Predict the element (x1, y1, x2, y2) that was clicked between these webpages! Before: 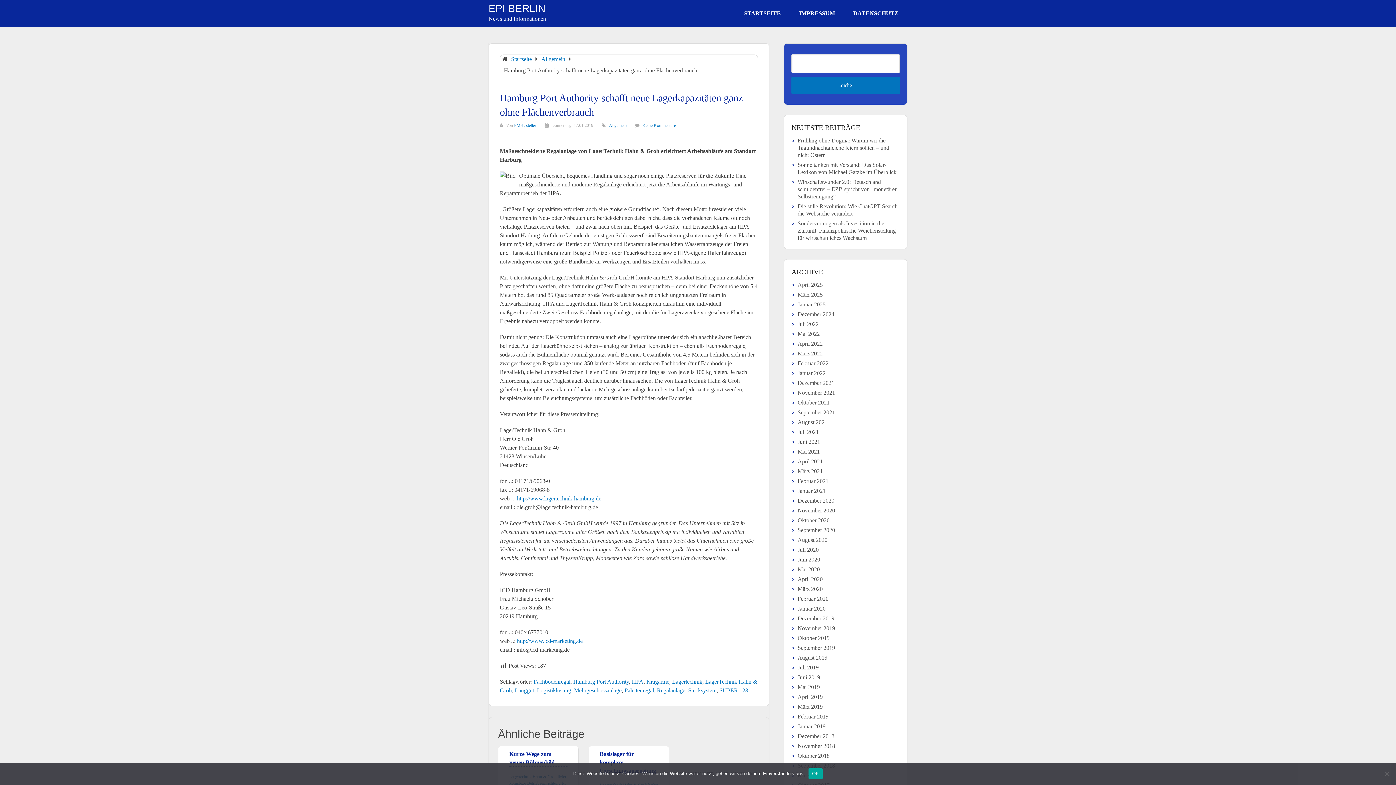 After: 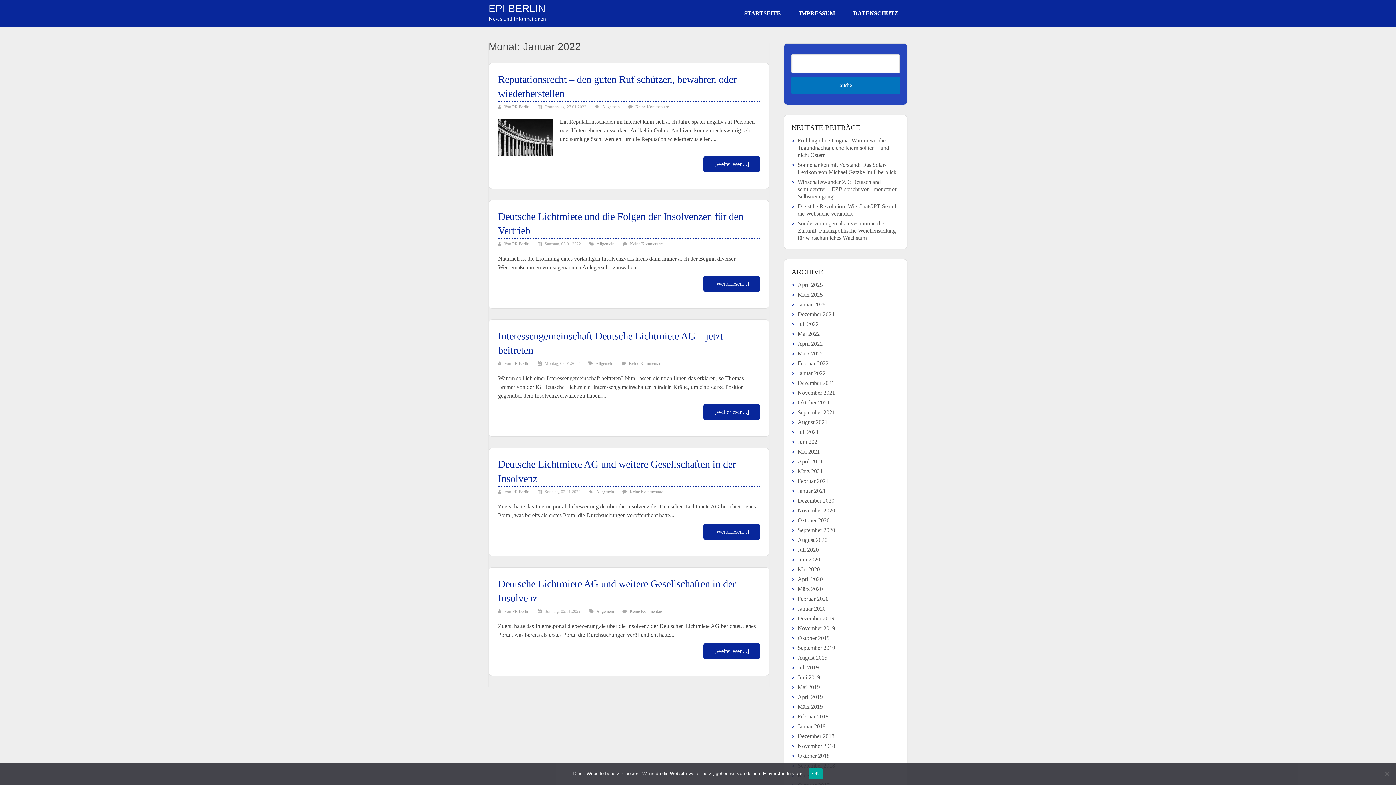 Action: bbox: (797, 370, 825, 376) label: Januar 2022